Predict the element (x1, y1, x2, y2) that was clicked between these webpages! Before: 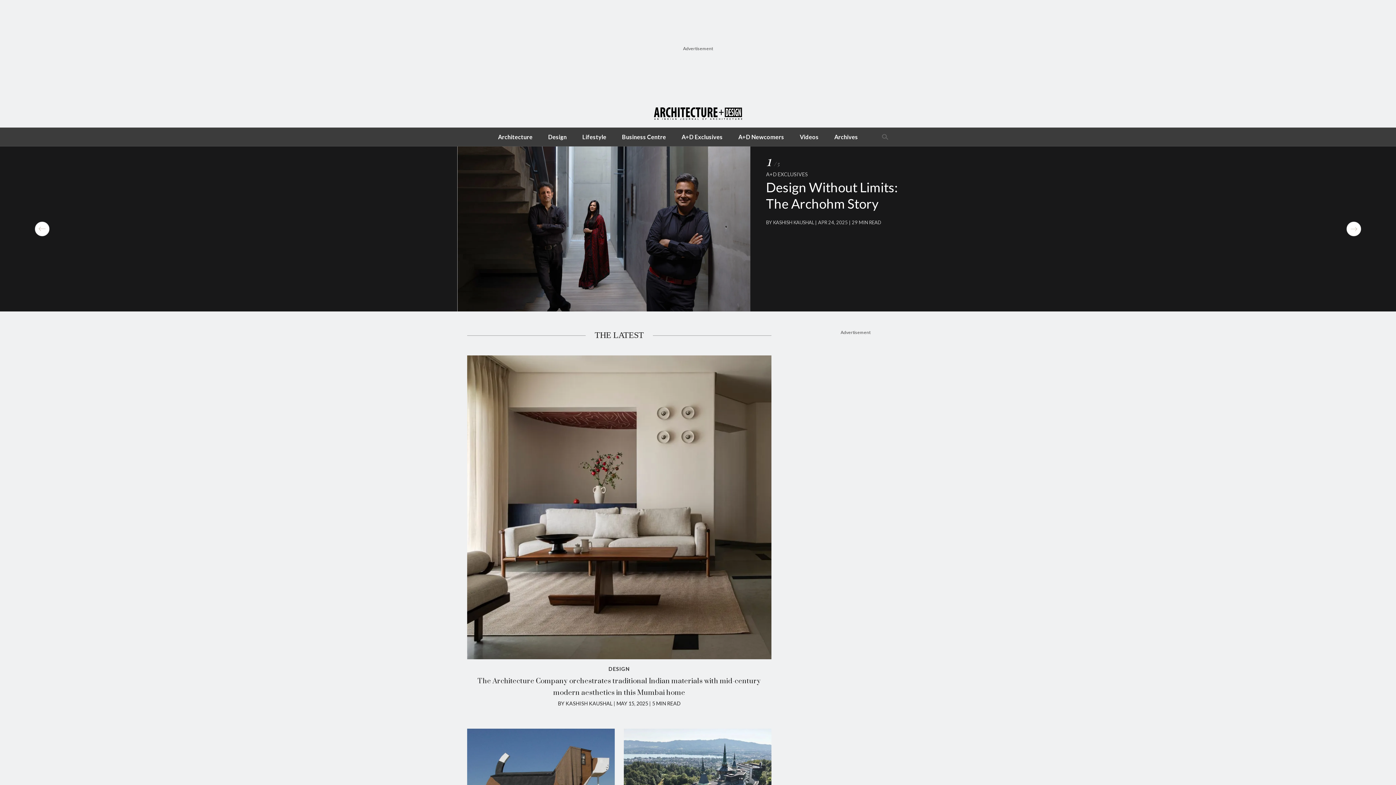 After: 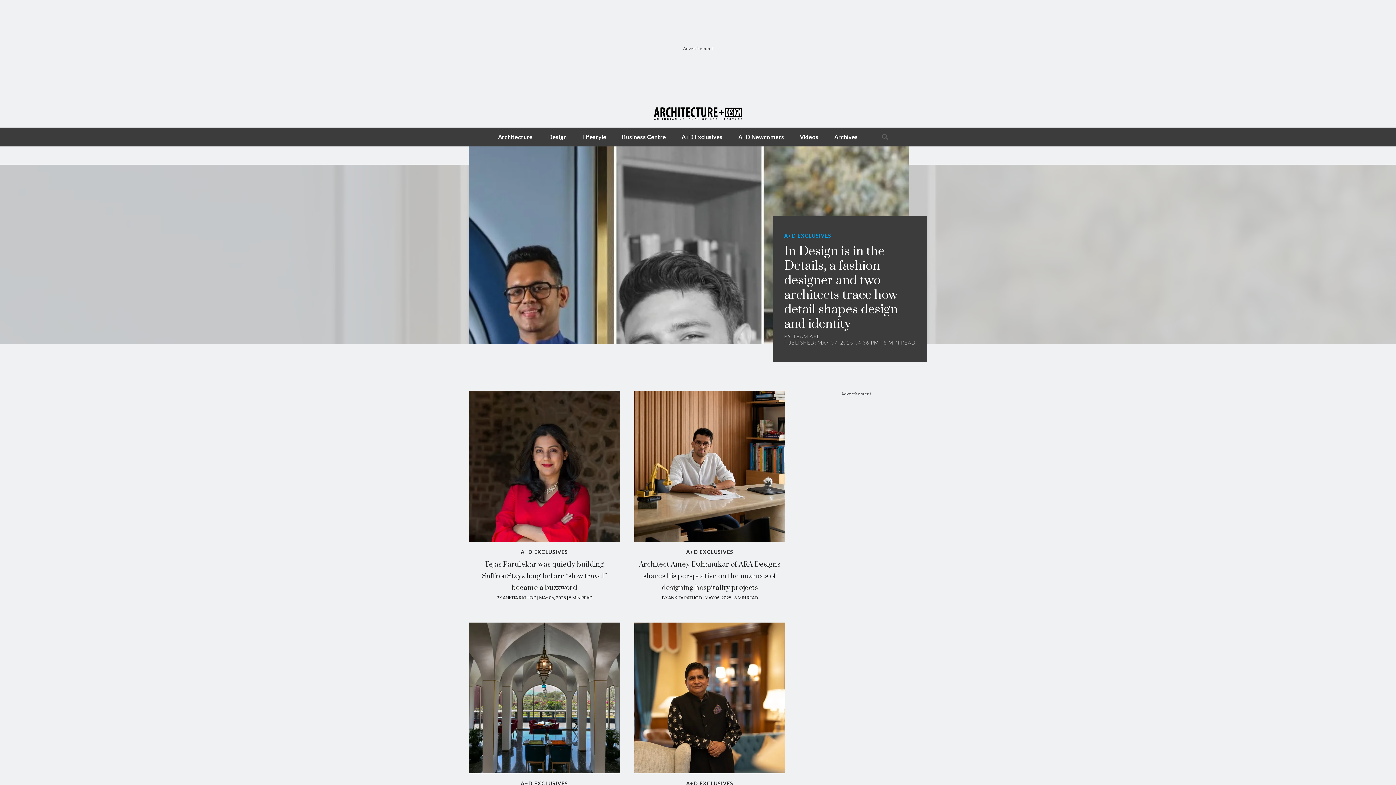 Action: label: A+D Exclusives bbox: (678, 127, 726, 146)